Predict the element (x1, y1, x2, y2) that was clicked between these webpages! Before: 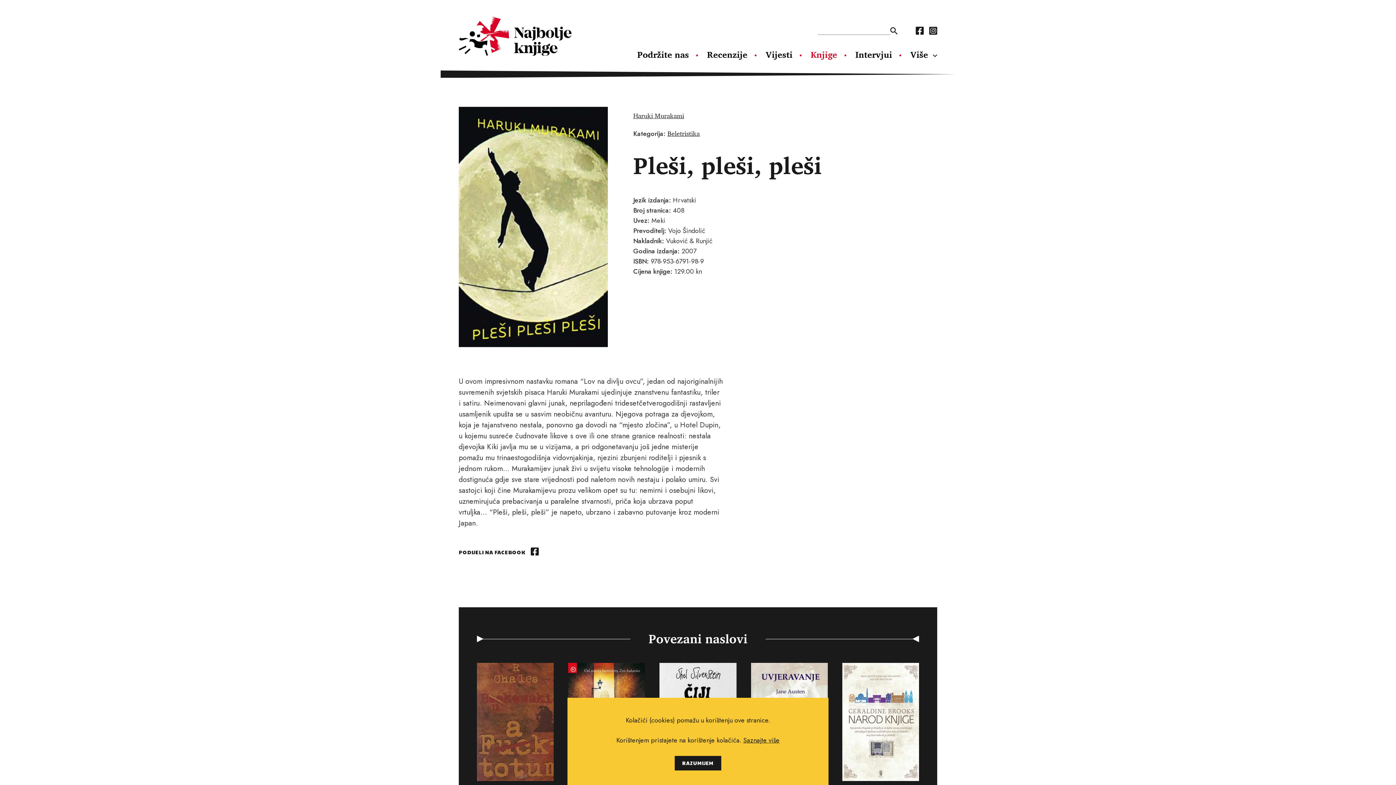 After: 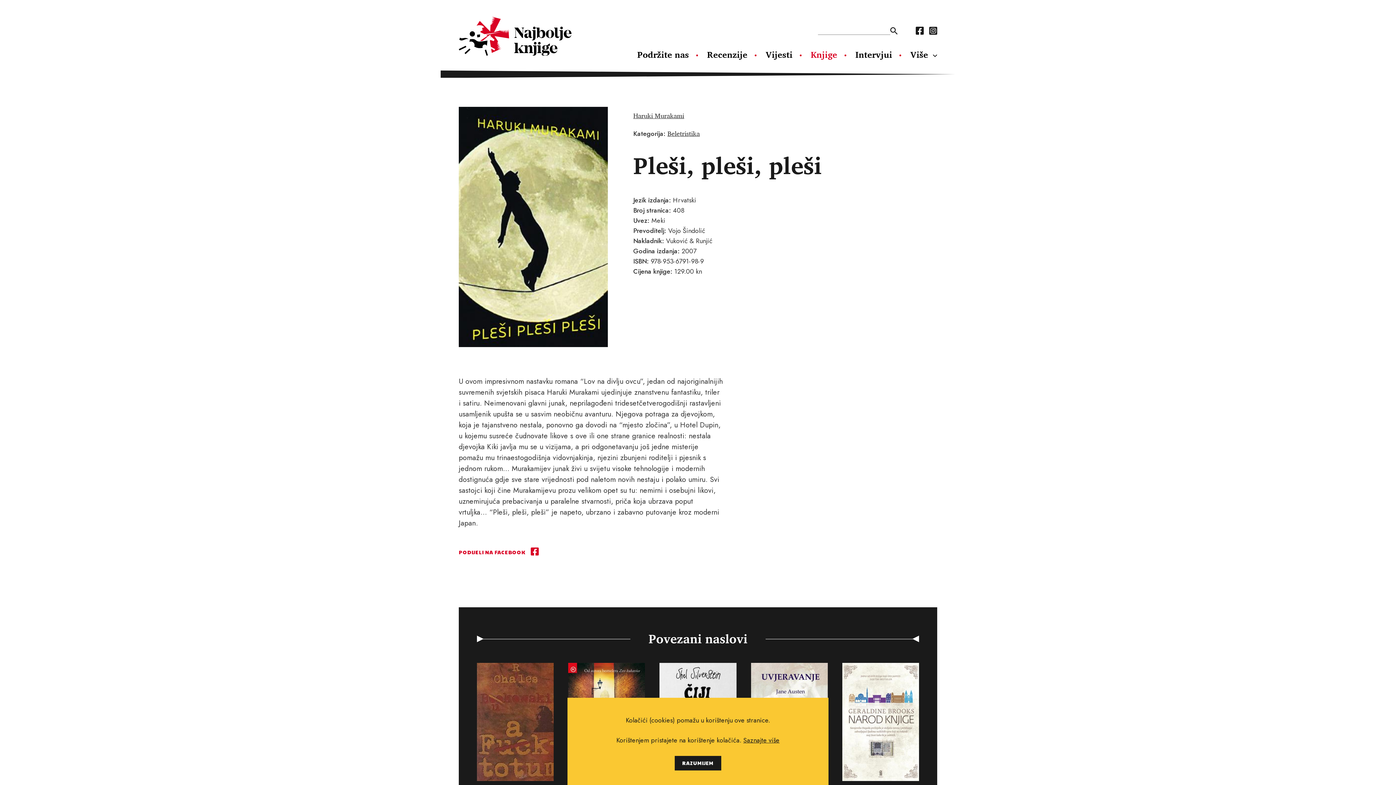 Action: label: PODIJELI NA FACEBOOK bbox: (458, 547, 542, 557)